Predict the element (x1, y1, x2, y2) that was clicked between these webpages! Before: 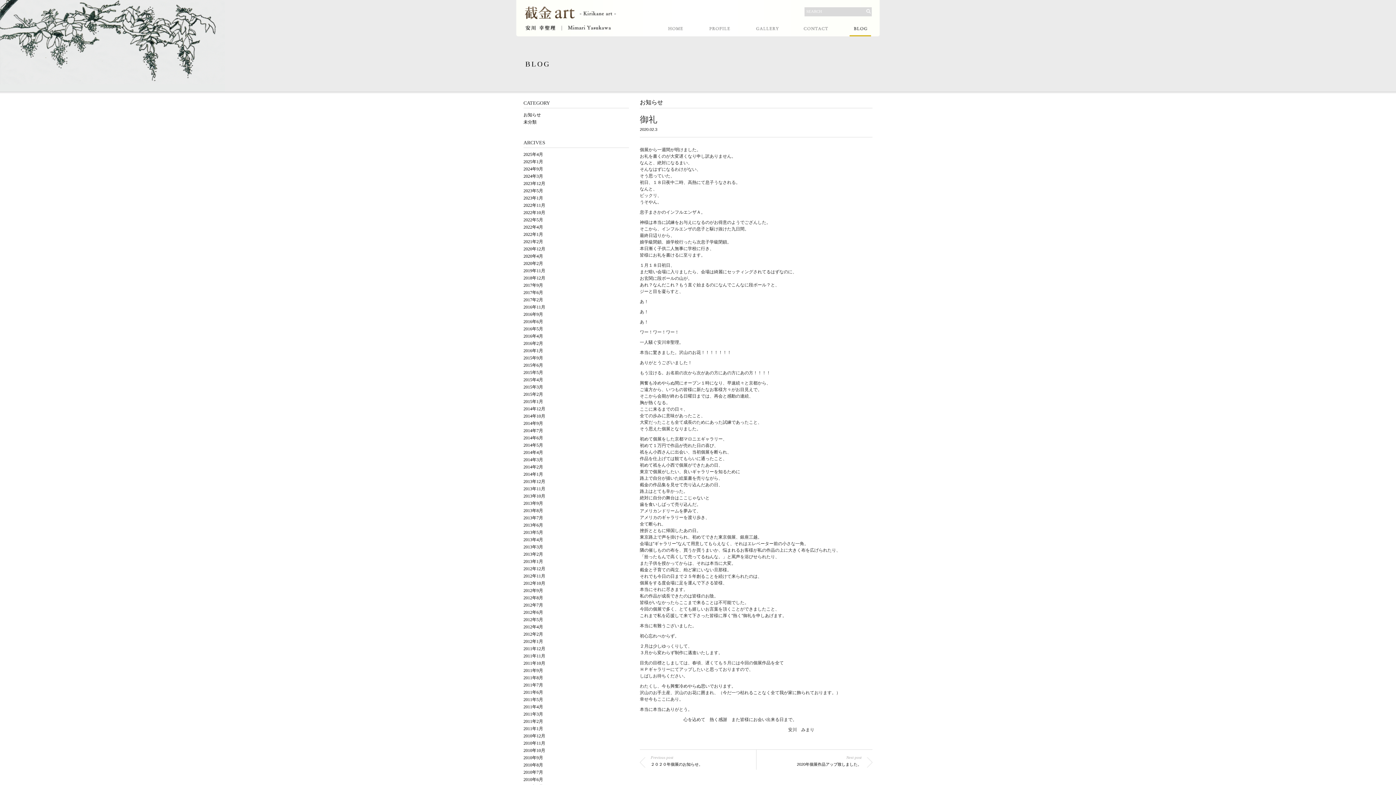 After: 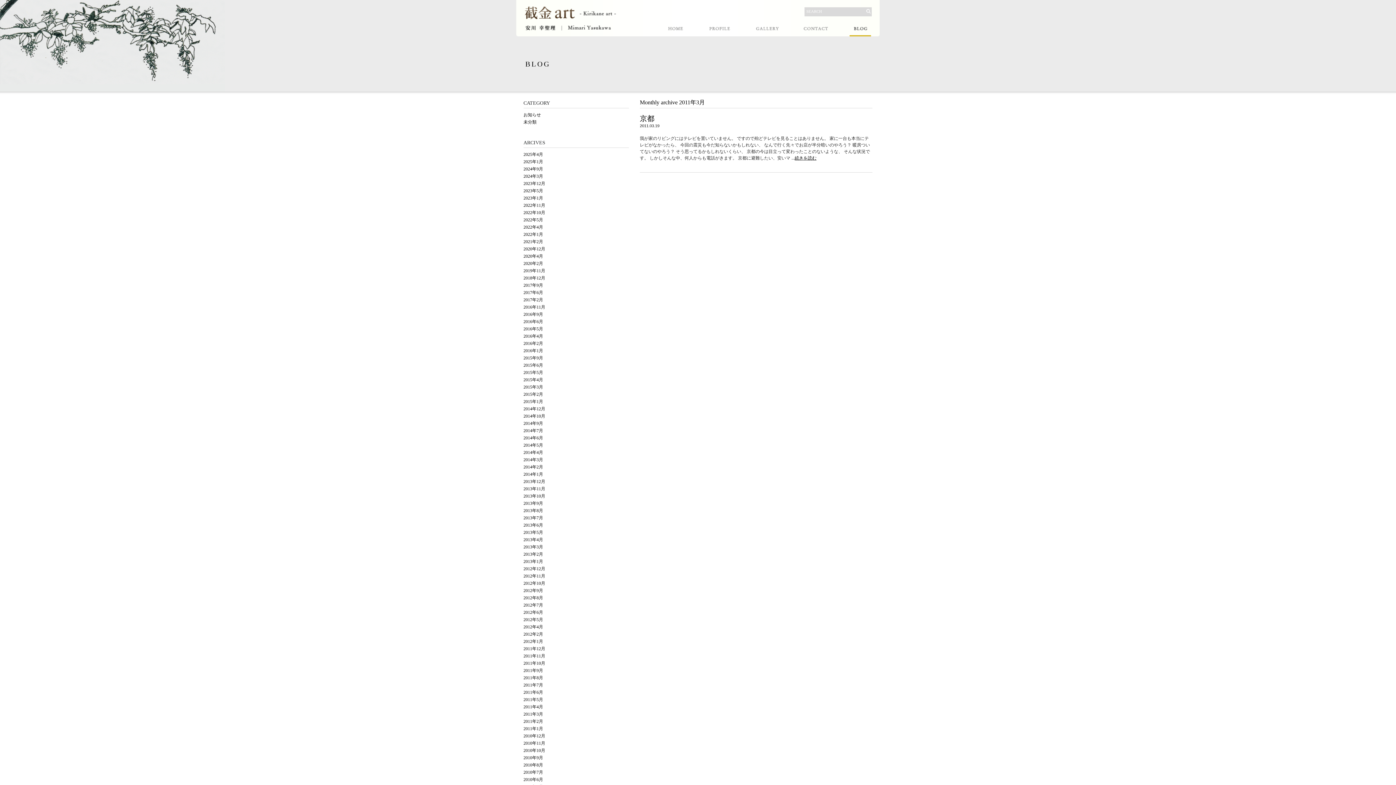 Action: label: 2011年3月 bbox: (523, 712, 543, 717)